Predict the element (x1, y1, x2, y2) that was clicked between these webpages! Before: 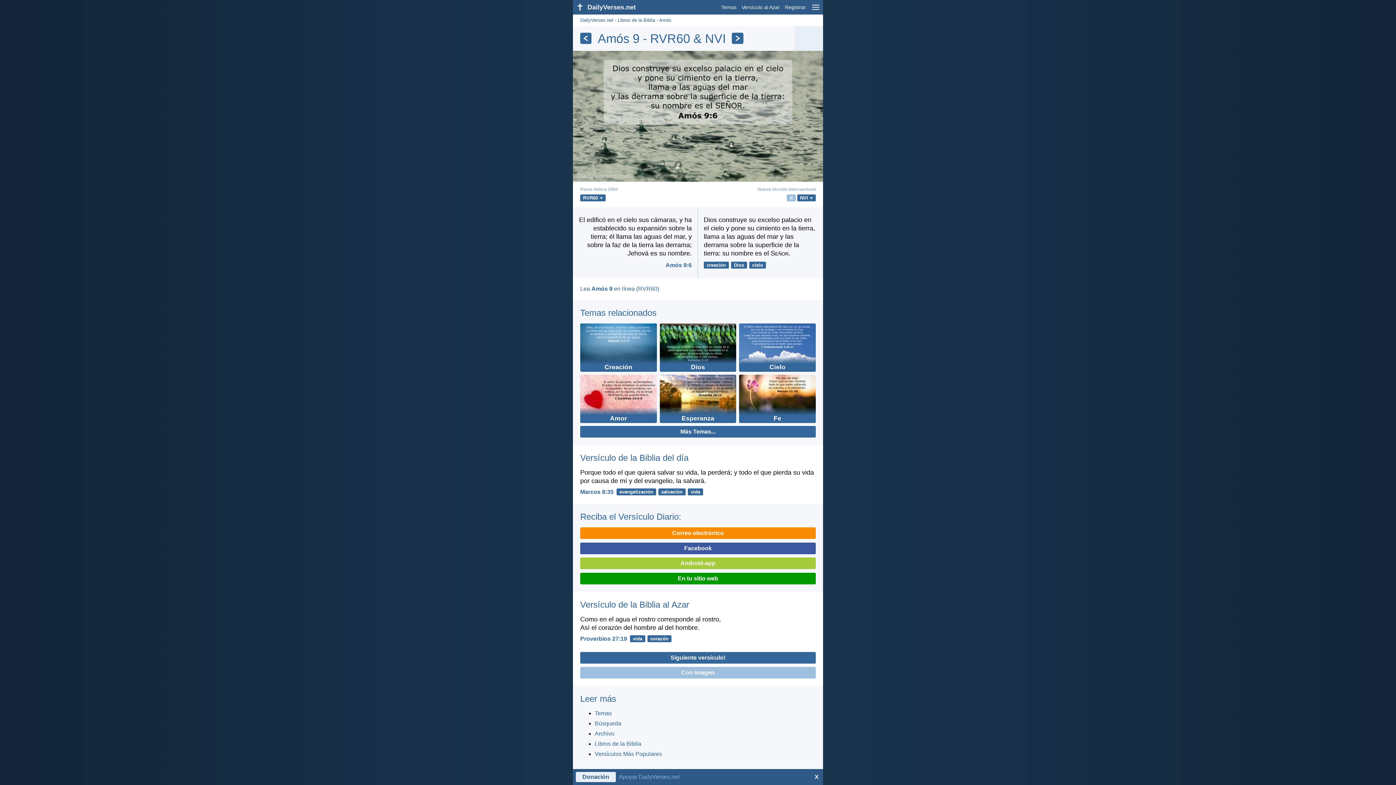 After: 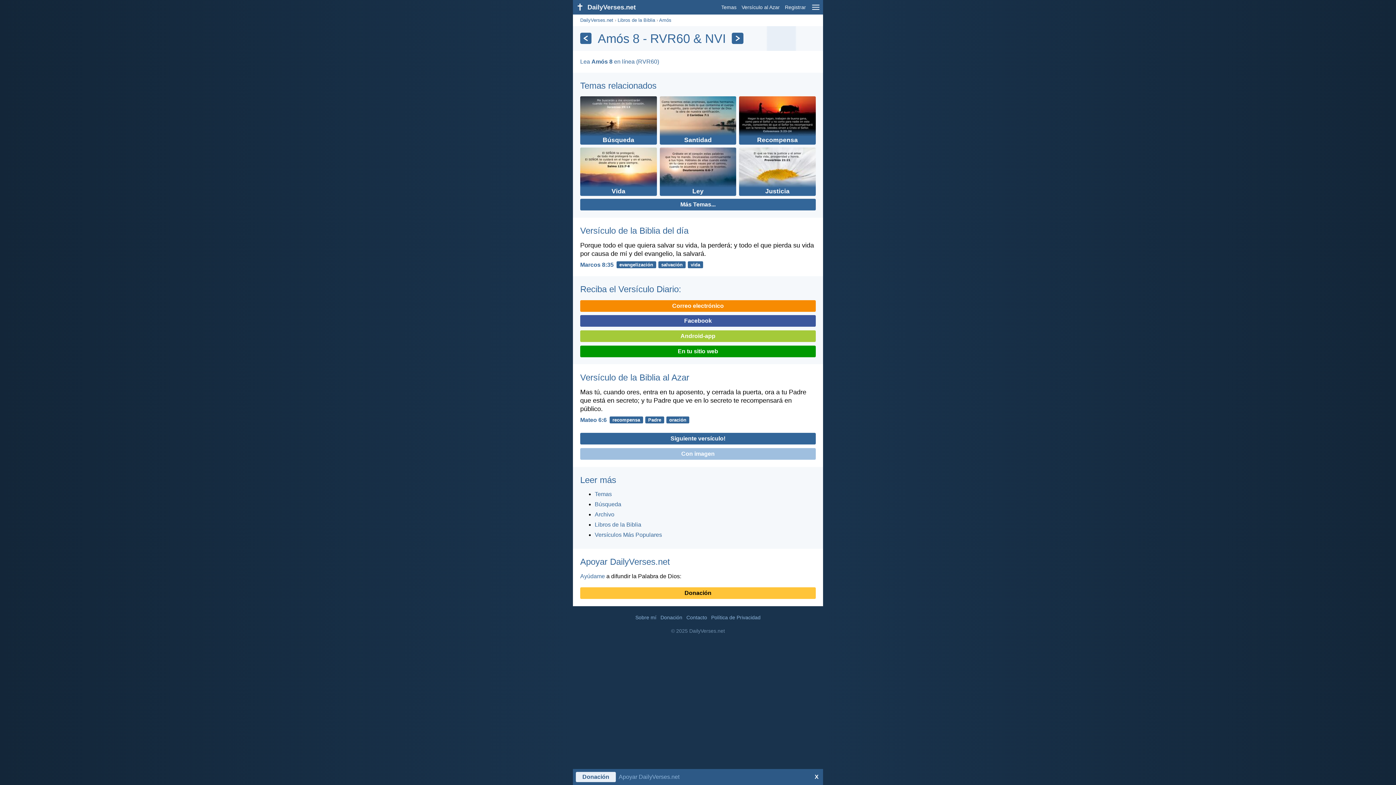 Action: label: Anterior bbox: (580, 32, 591, 44)